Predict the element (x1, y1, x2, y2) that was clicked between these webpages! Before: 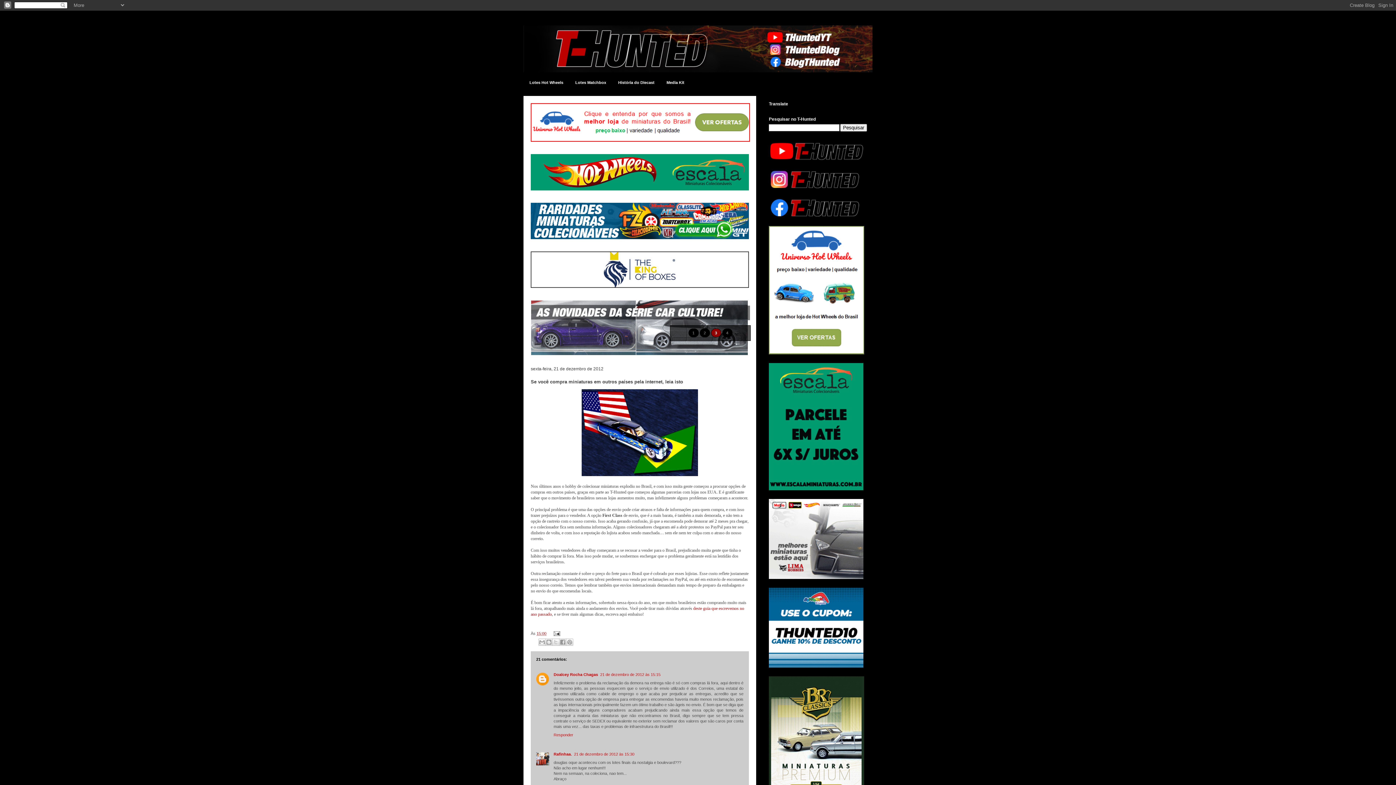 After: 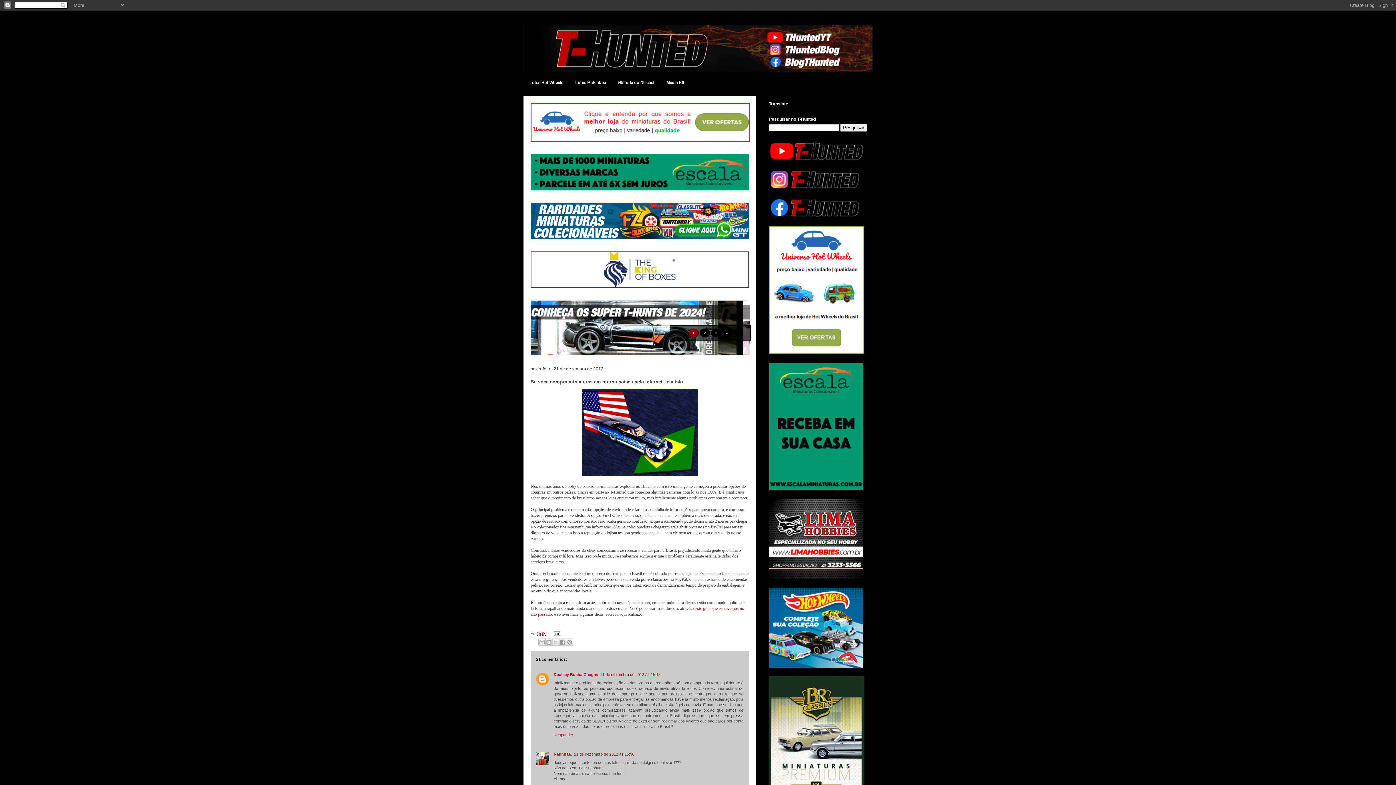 Action: bbox: (699, 328, 710, 337) label: 2